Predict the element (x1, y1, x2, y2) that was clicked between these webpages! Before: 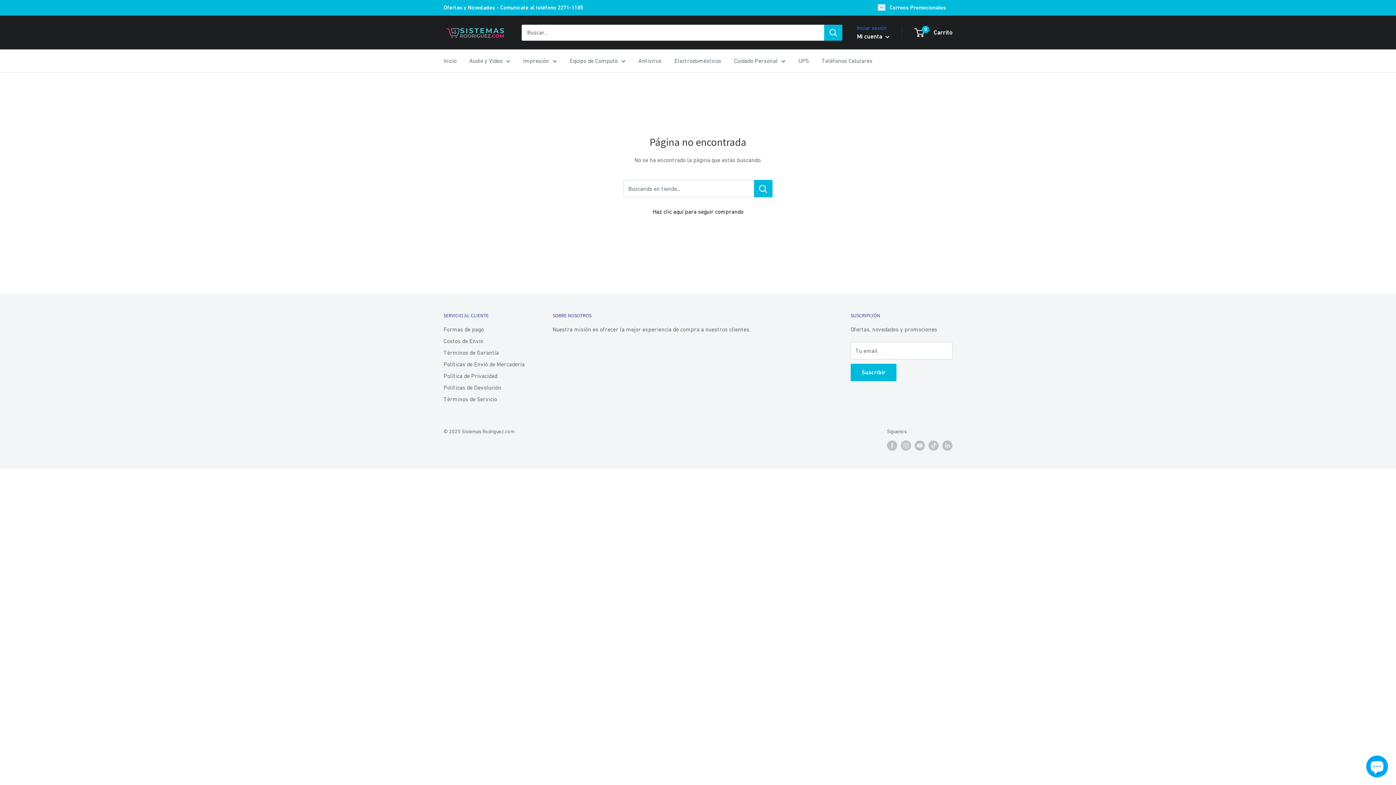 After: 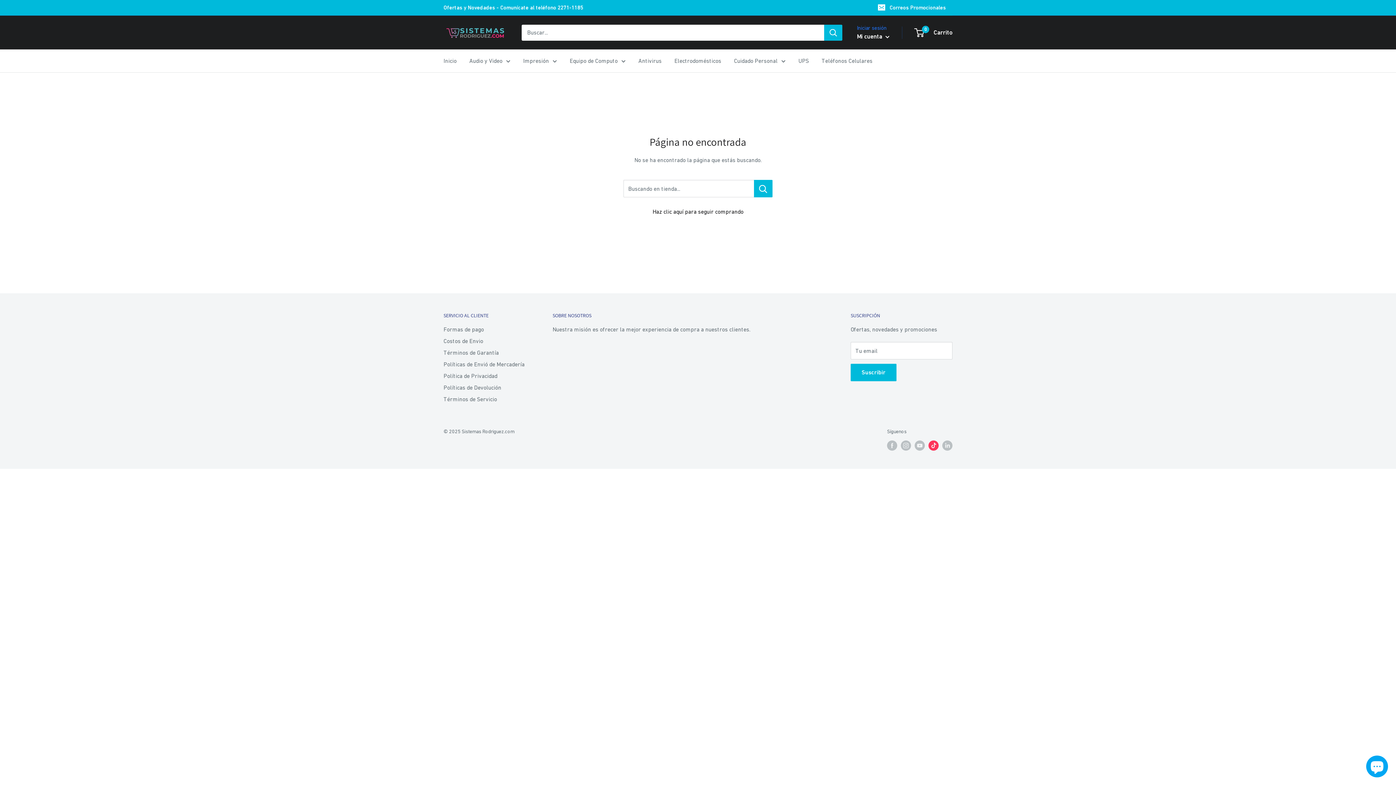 Action: bbox: (928, 440, 938, 450) label: Síguenos en TikTok